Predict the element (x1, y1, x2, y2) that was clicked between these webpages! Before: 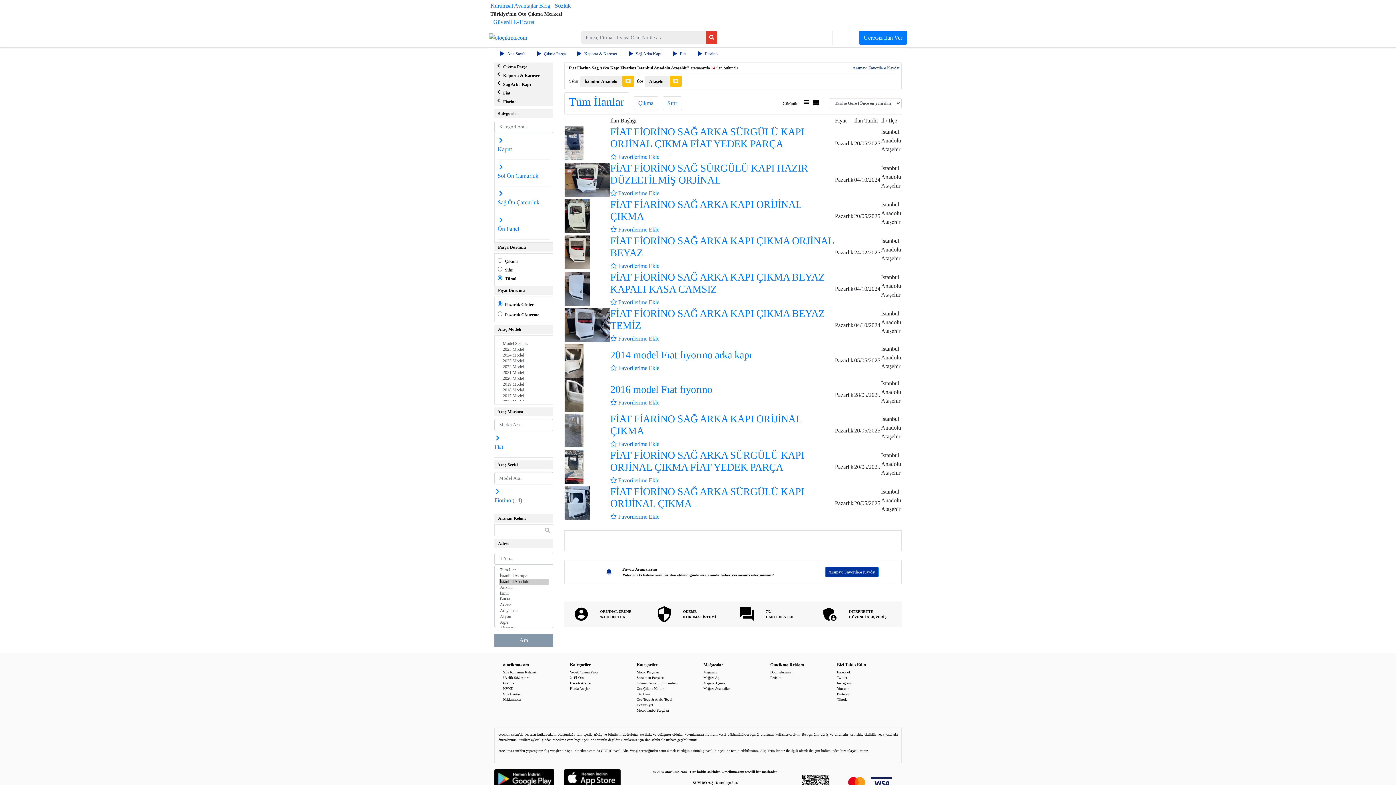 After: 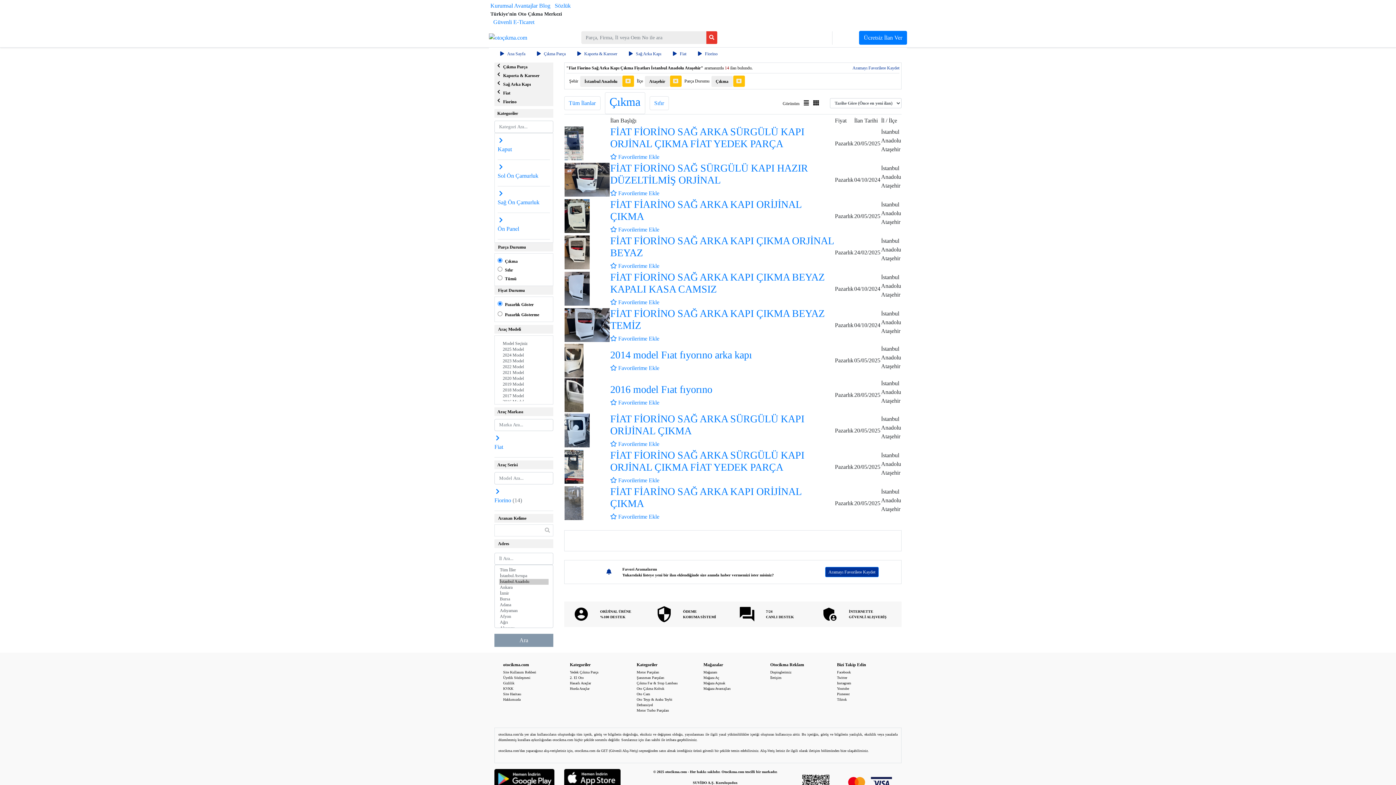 Action: label: Çıkma bbox: (633, 96, 658, 110)